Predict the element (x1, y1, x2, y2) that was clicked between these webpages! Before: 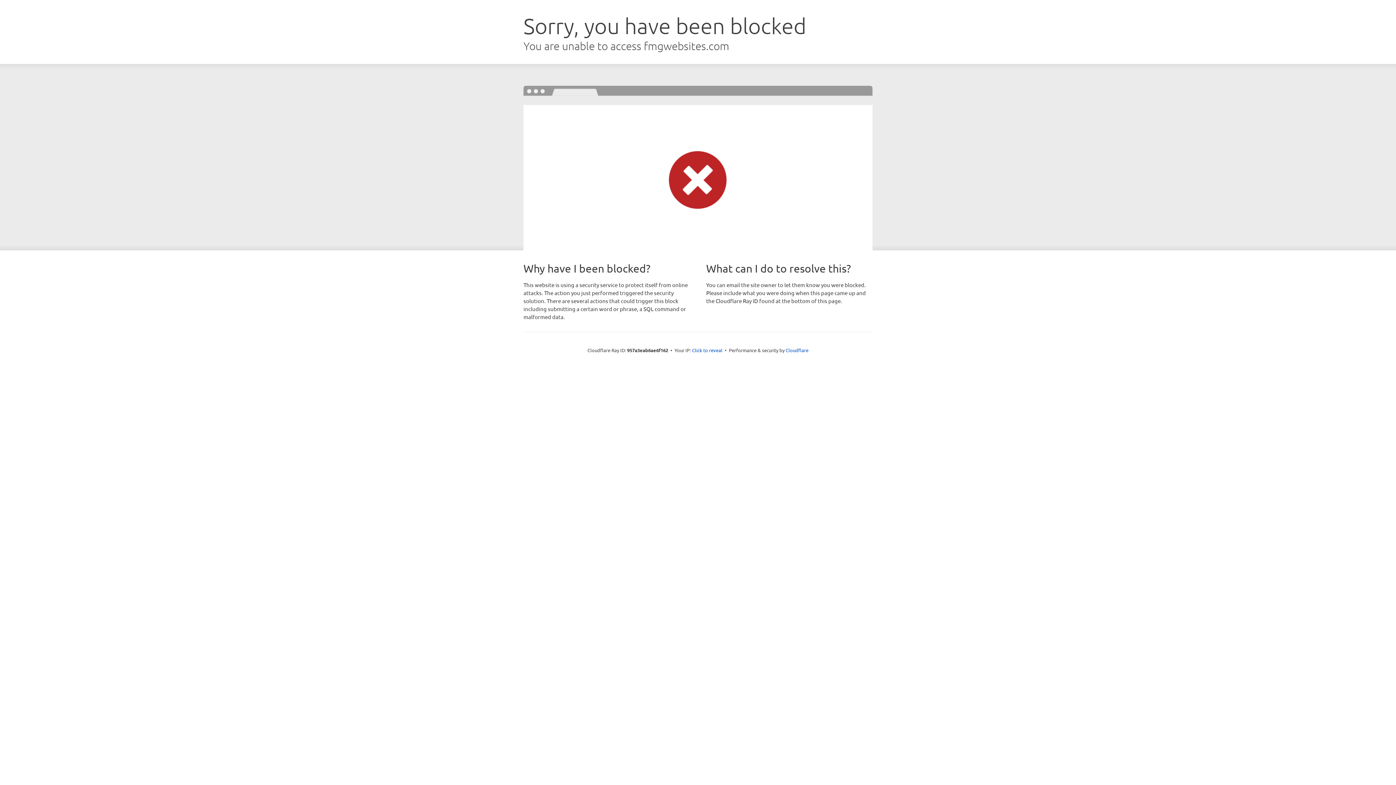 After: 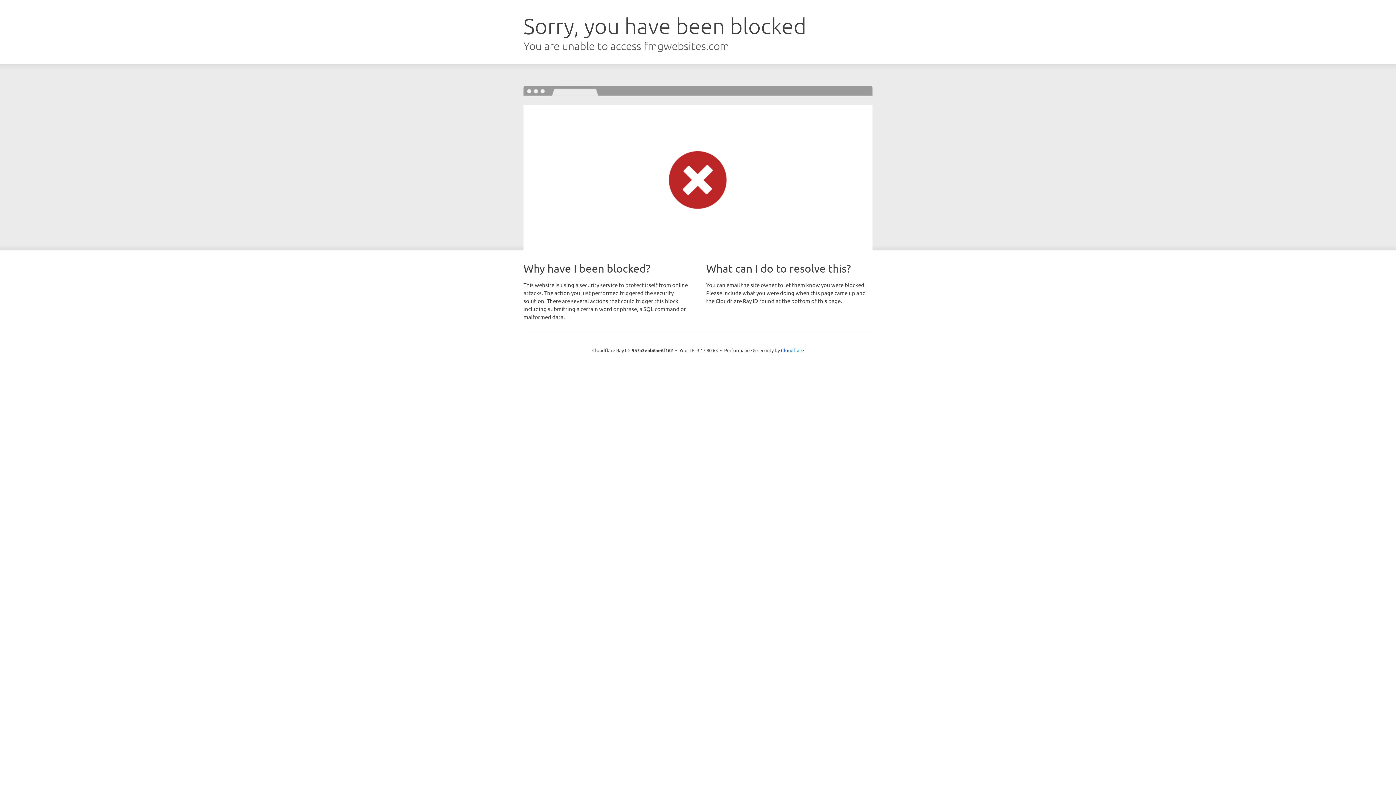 Action: bbox: (692, 346, 722, 353) label: Click to reveal